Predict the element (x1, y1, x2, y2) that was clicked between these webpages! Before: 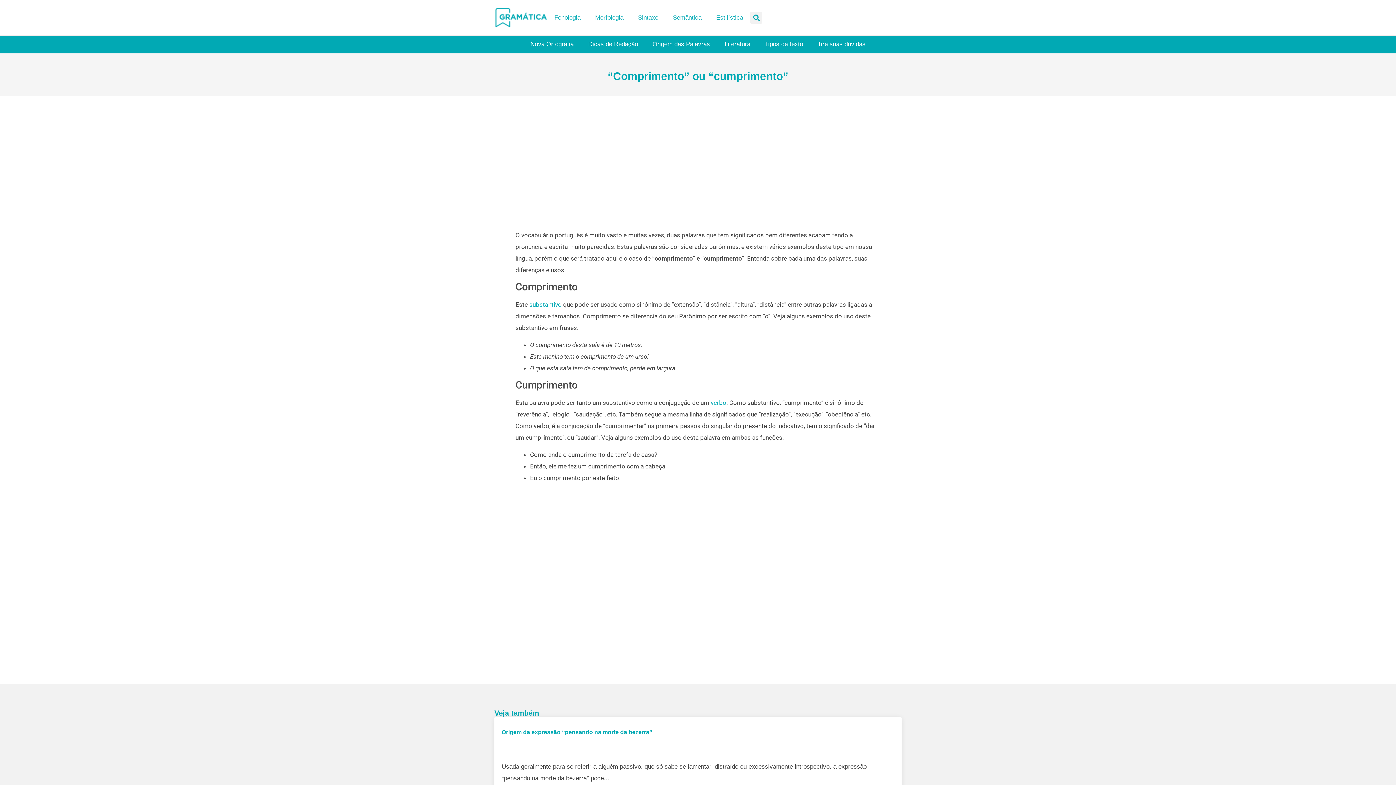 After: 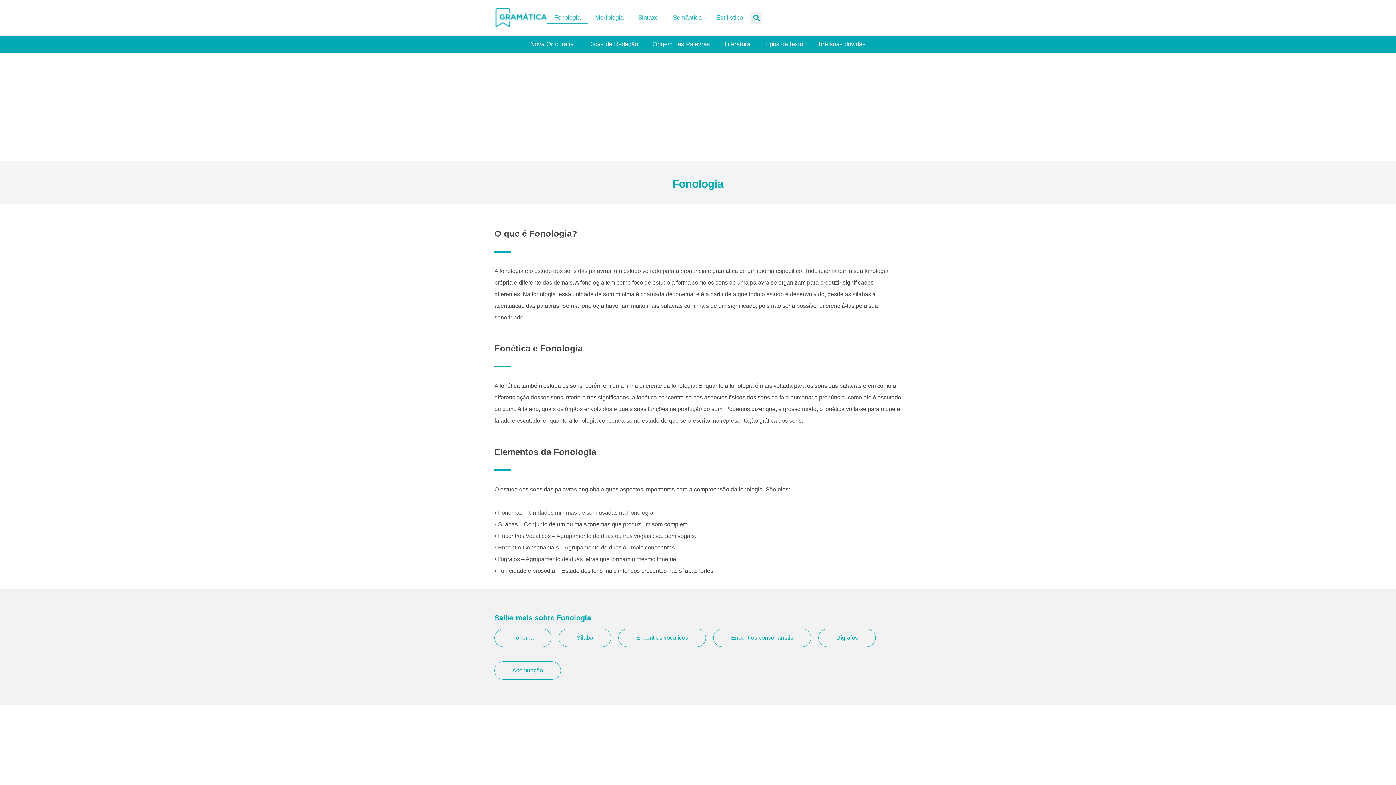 Action: label: Fonologia bbox: (547, 11, 588, 24)